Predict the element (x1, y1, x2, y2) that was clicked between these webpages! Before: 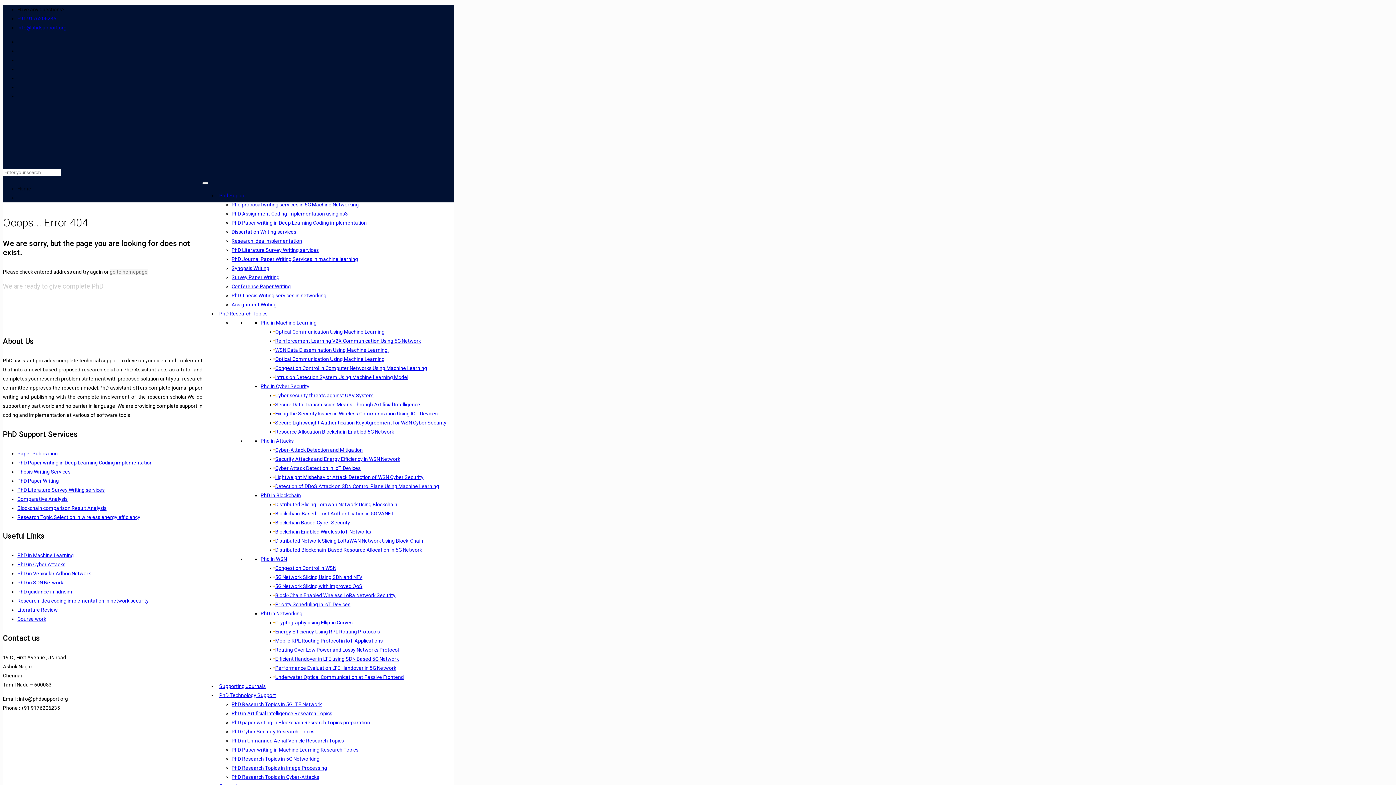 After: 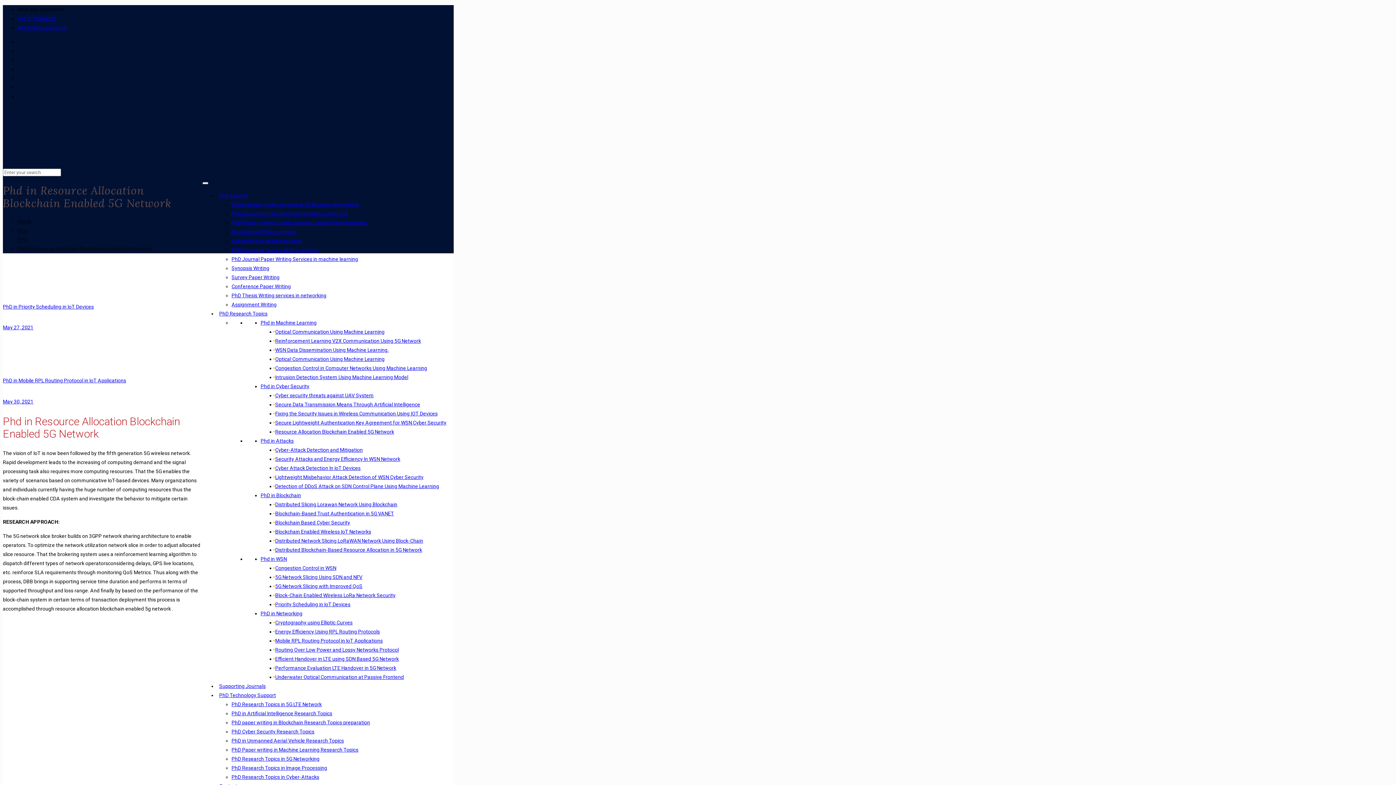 Action: bbox: (275, 429, 394, 434) label: Resource Allocation Blockchain Enabled 5G Network